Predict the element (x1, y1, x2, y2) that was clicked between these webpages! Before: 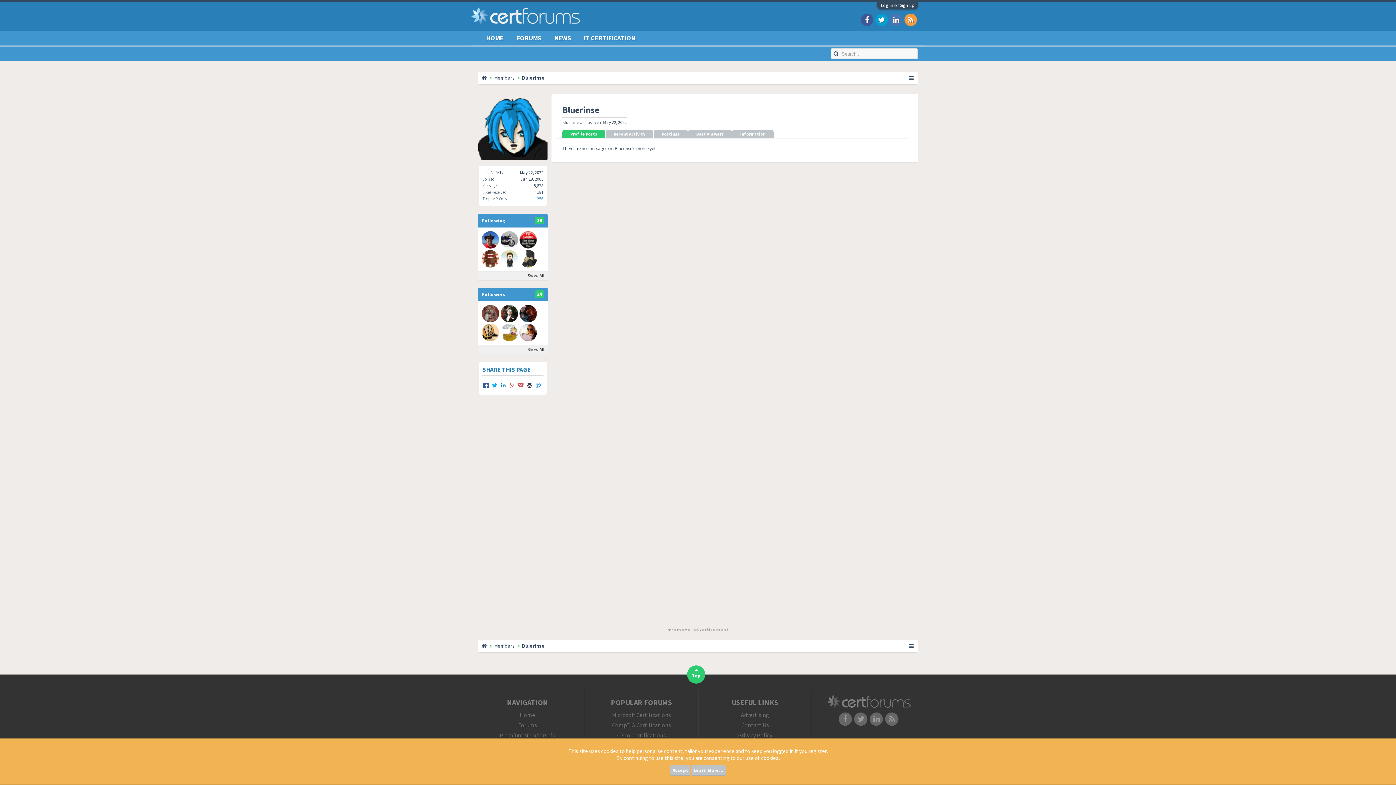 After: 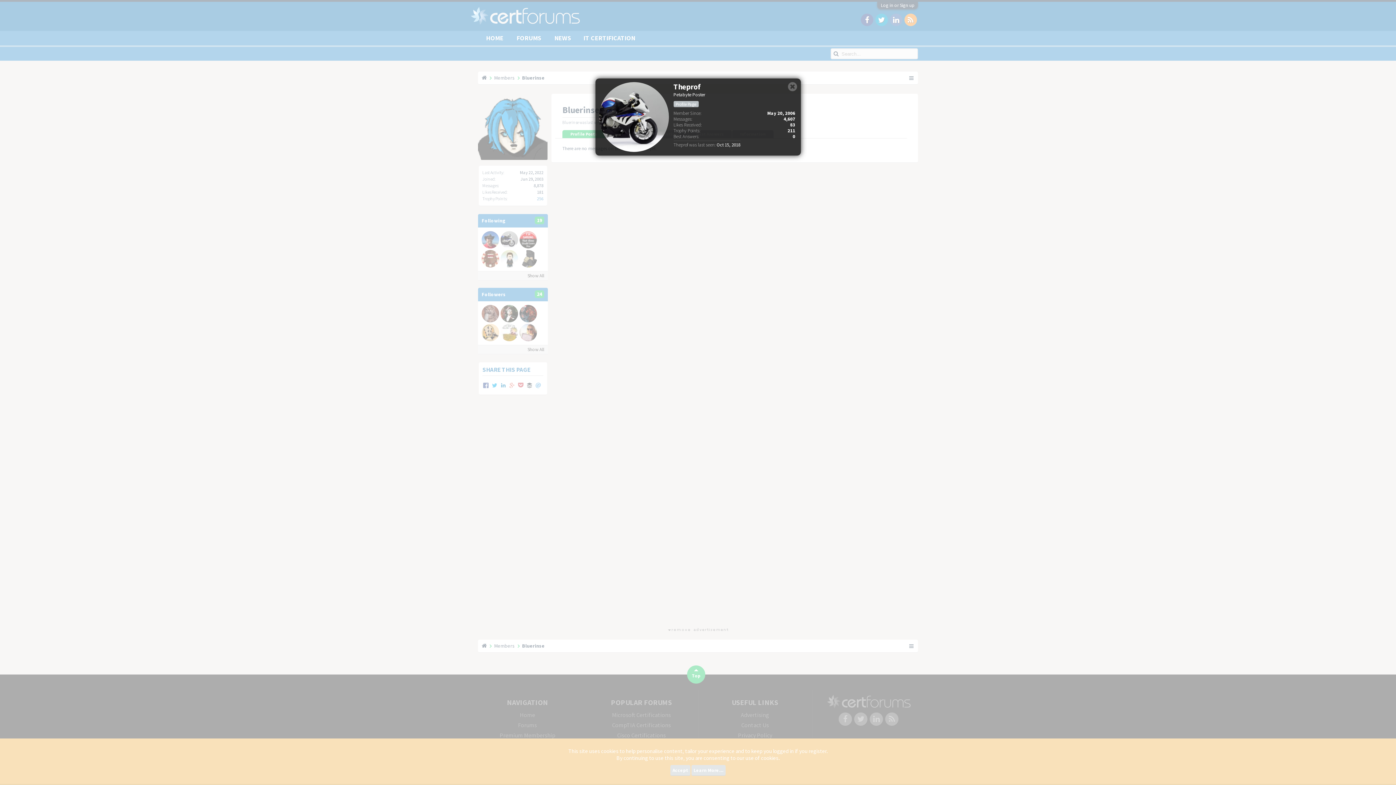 Action: label: Theprof bbox: (500, 231, 518, 248)